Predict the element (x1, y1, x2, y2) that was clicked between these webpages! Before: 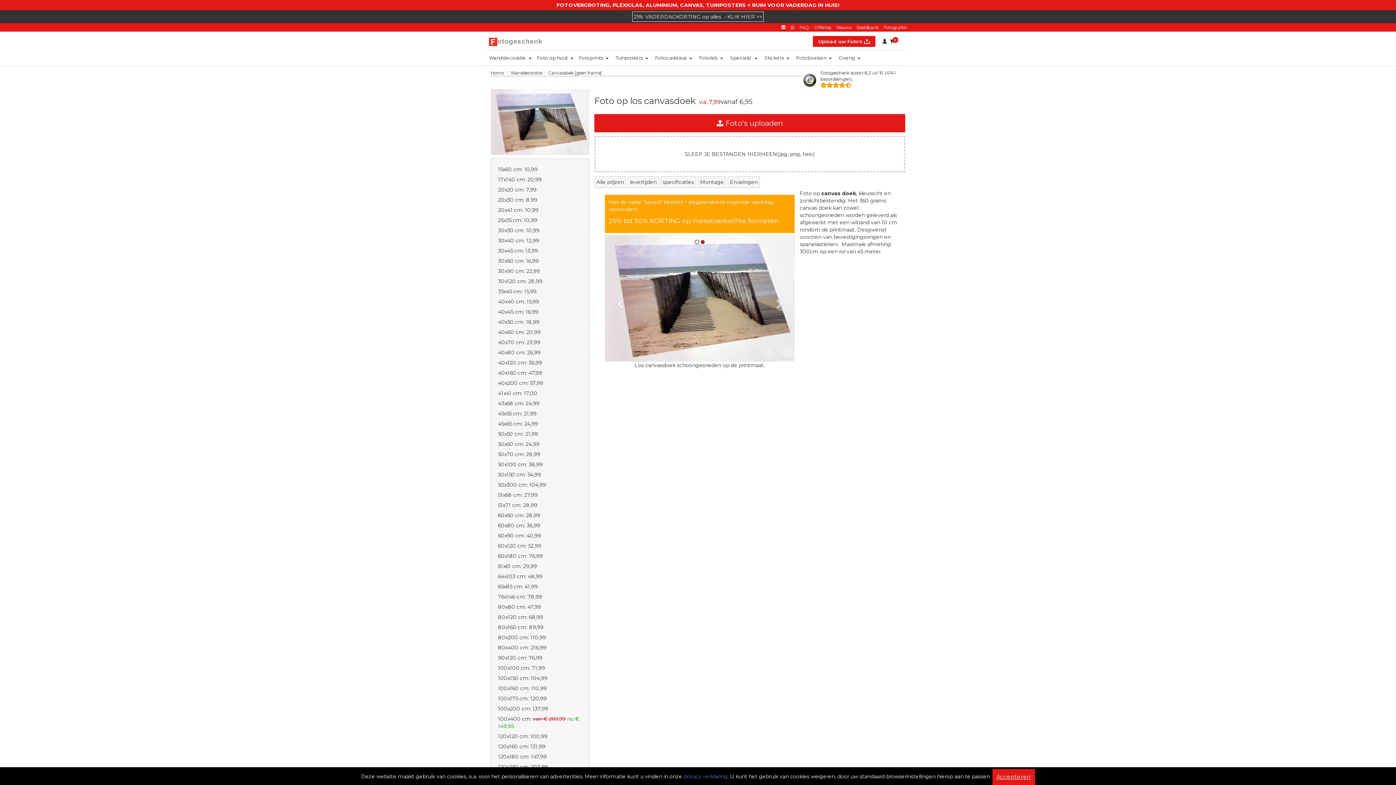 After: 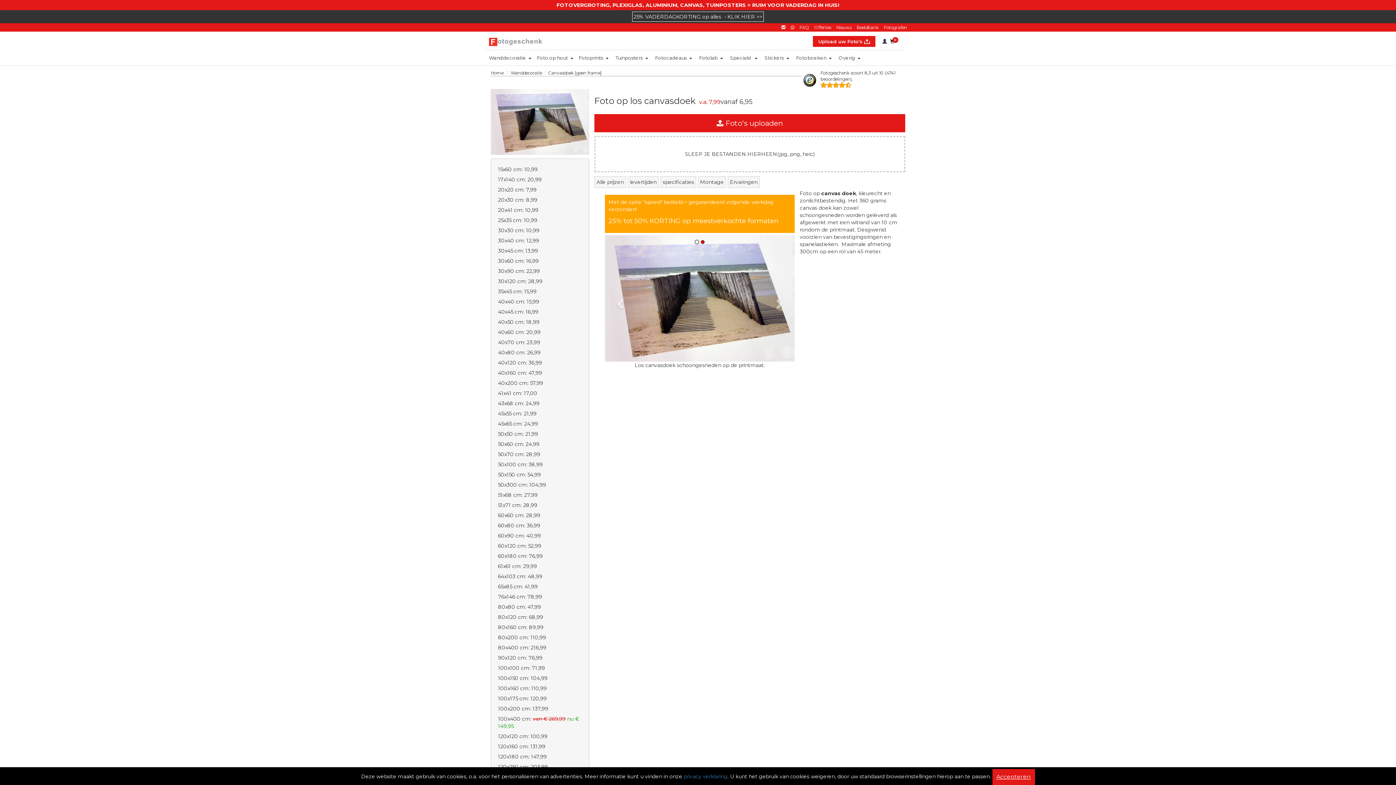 Action: bbox: (498, 471, 585, 478) label: 50x150 cm: 54,99